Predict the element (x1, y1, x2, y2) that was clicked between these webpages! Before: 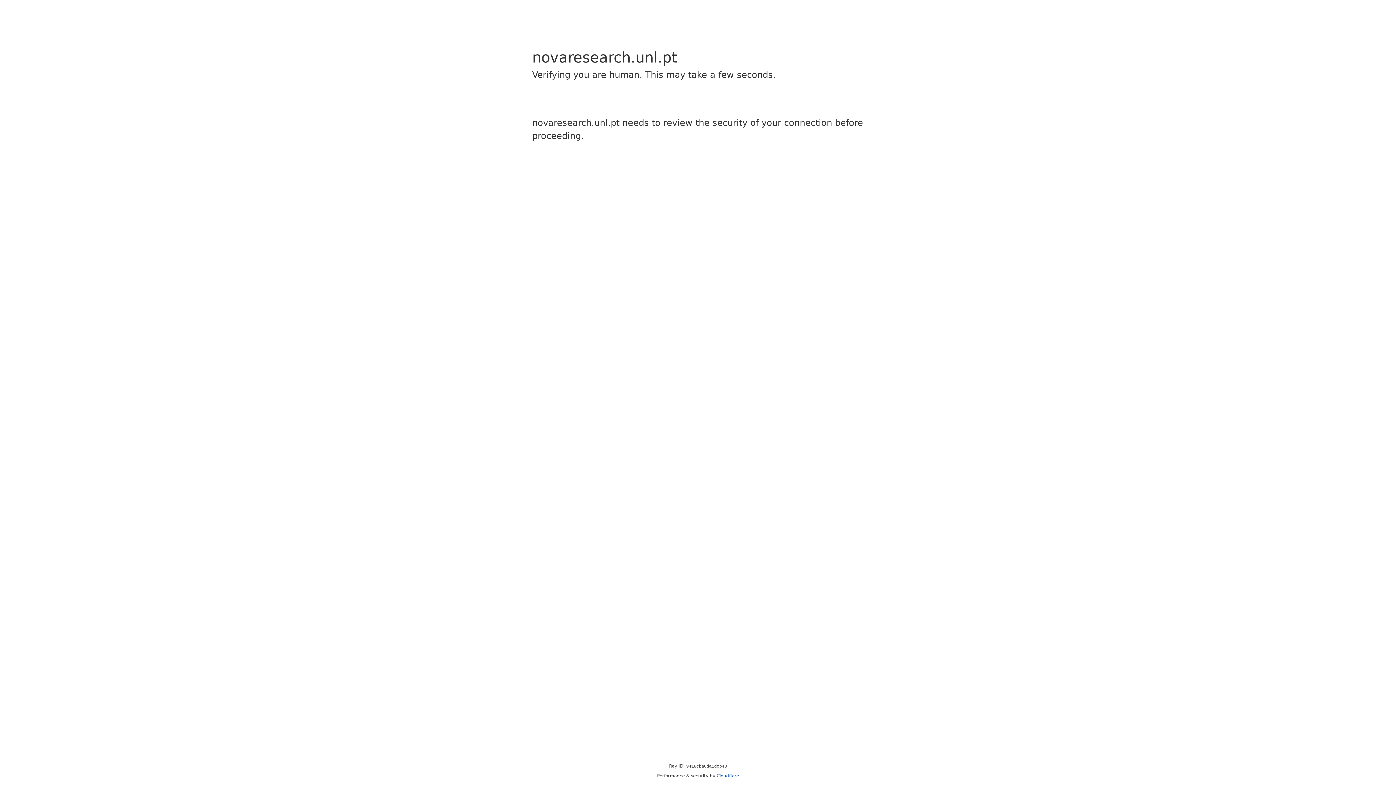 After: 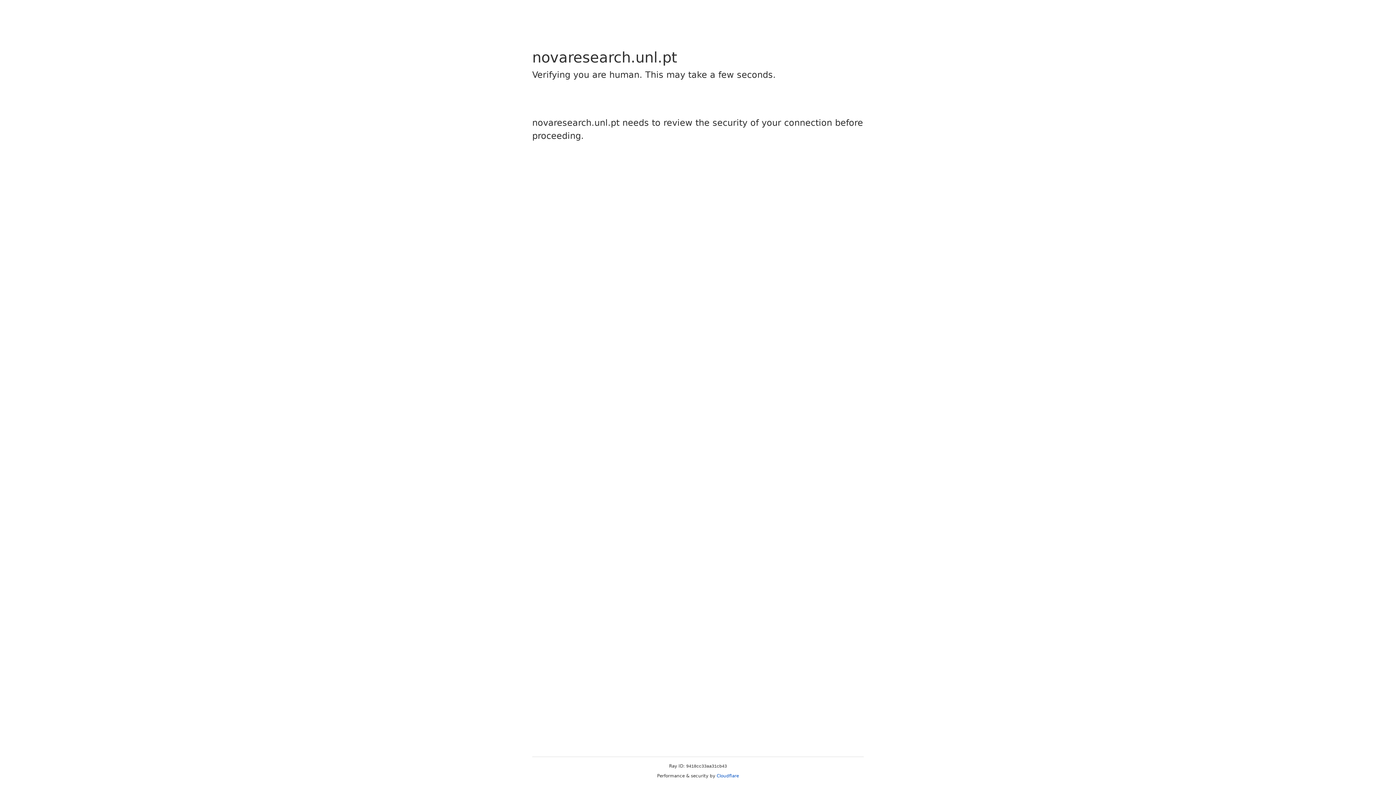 Action: label: Cloudflare bbox: (716, 773, 739, 778)